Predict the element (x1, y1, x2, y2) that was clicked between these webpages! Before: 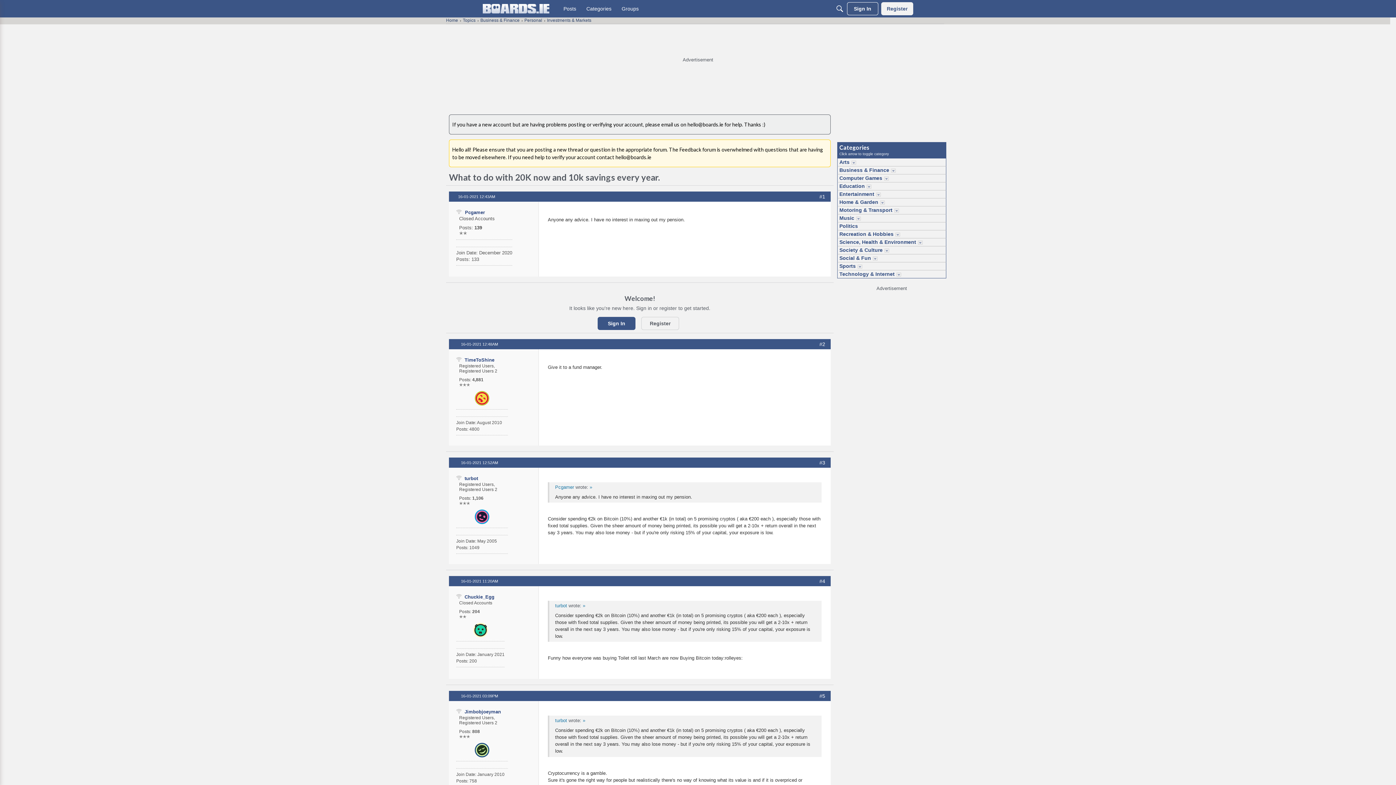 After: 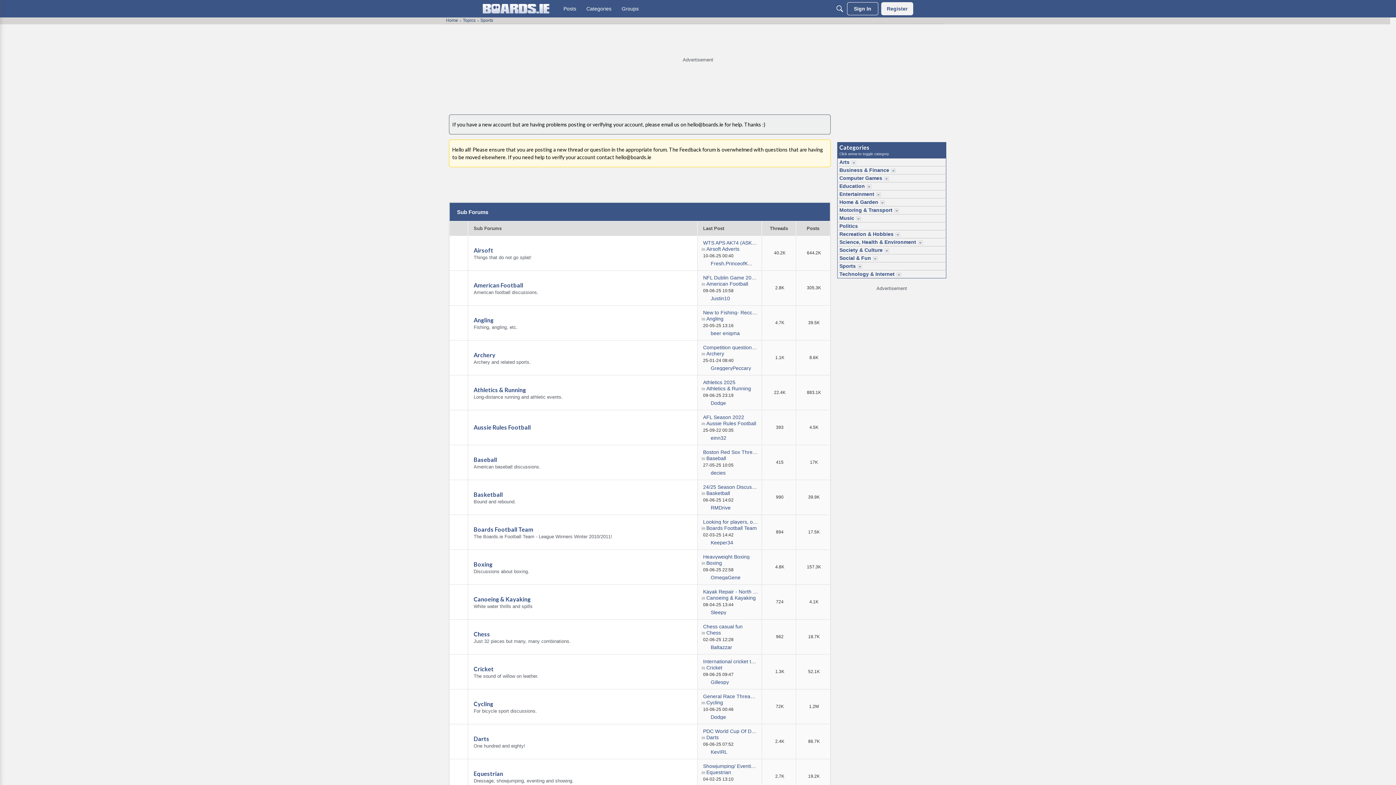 Action: label: Sports bbox: (837, 262, 856, 270)